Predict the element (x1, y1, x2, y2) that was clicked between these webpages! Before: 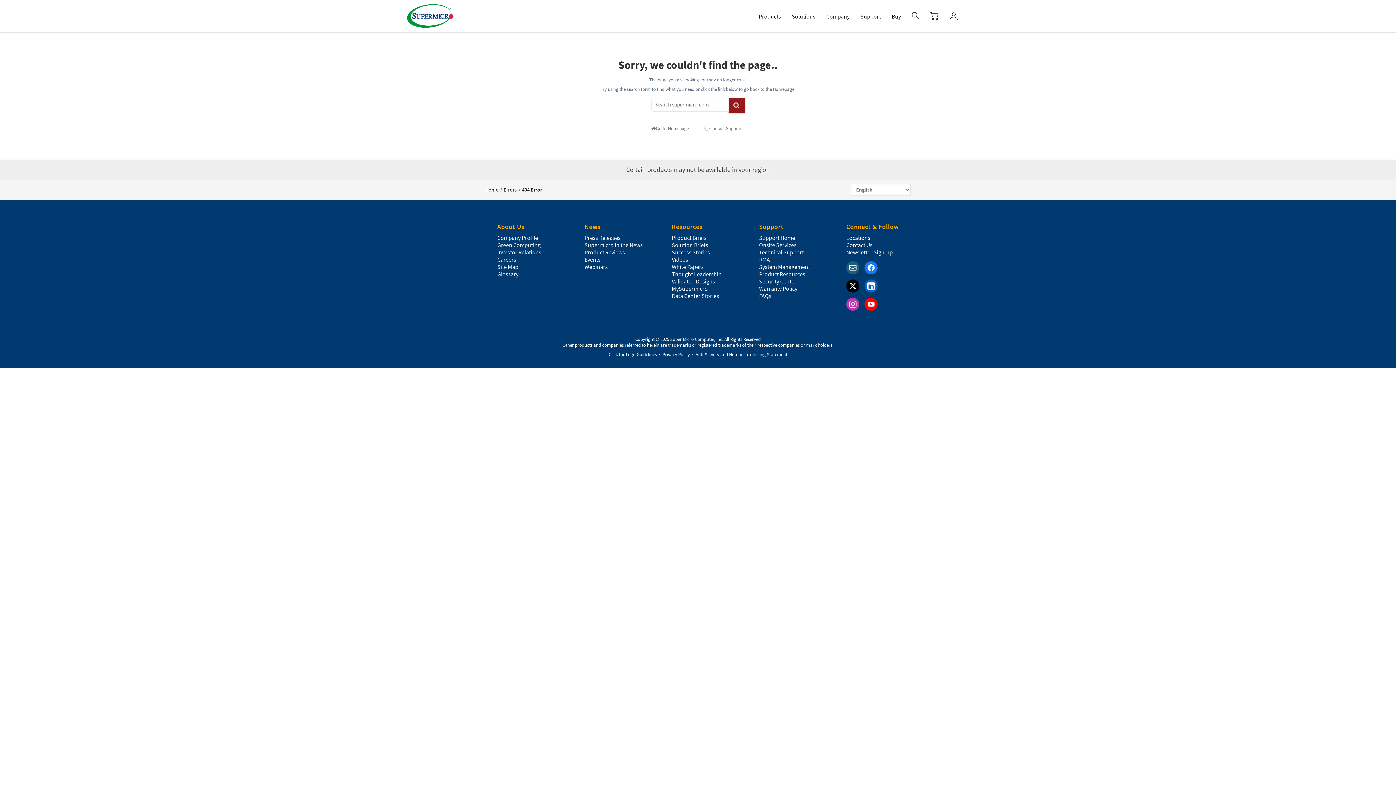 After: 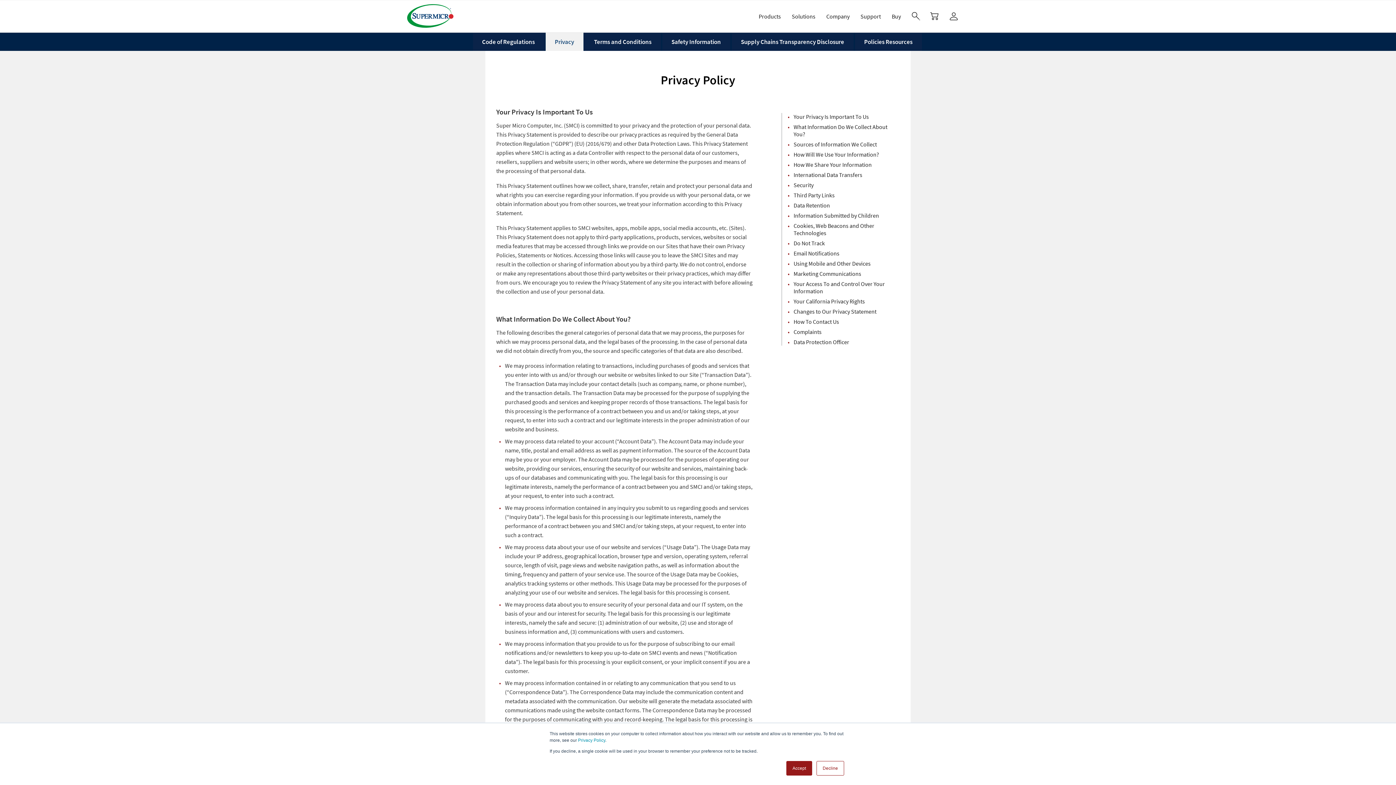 Action: label: Privacy Policy bbox: (662, 351, 690, 357)